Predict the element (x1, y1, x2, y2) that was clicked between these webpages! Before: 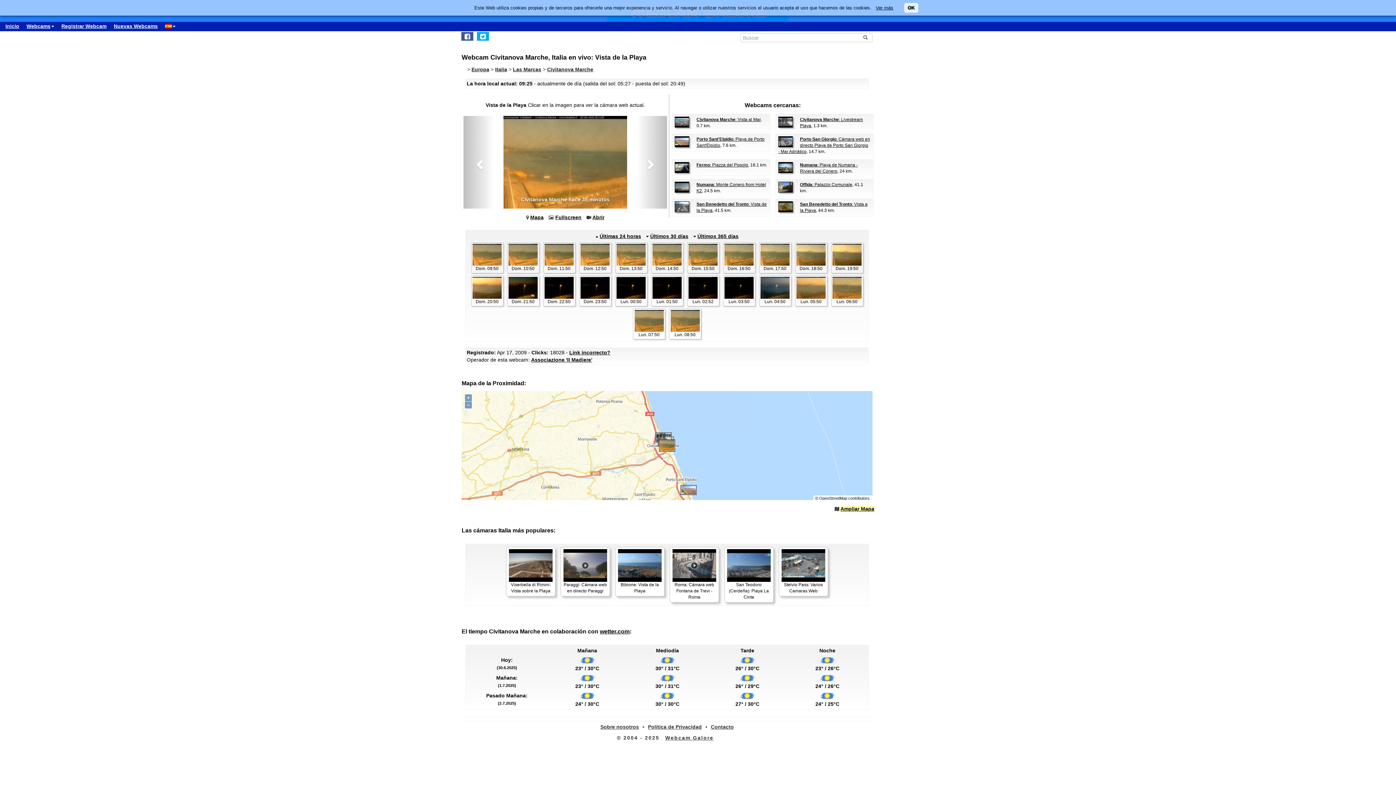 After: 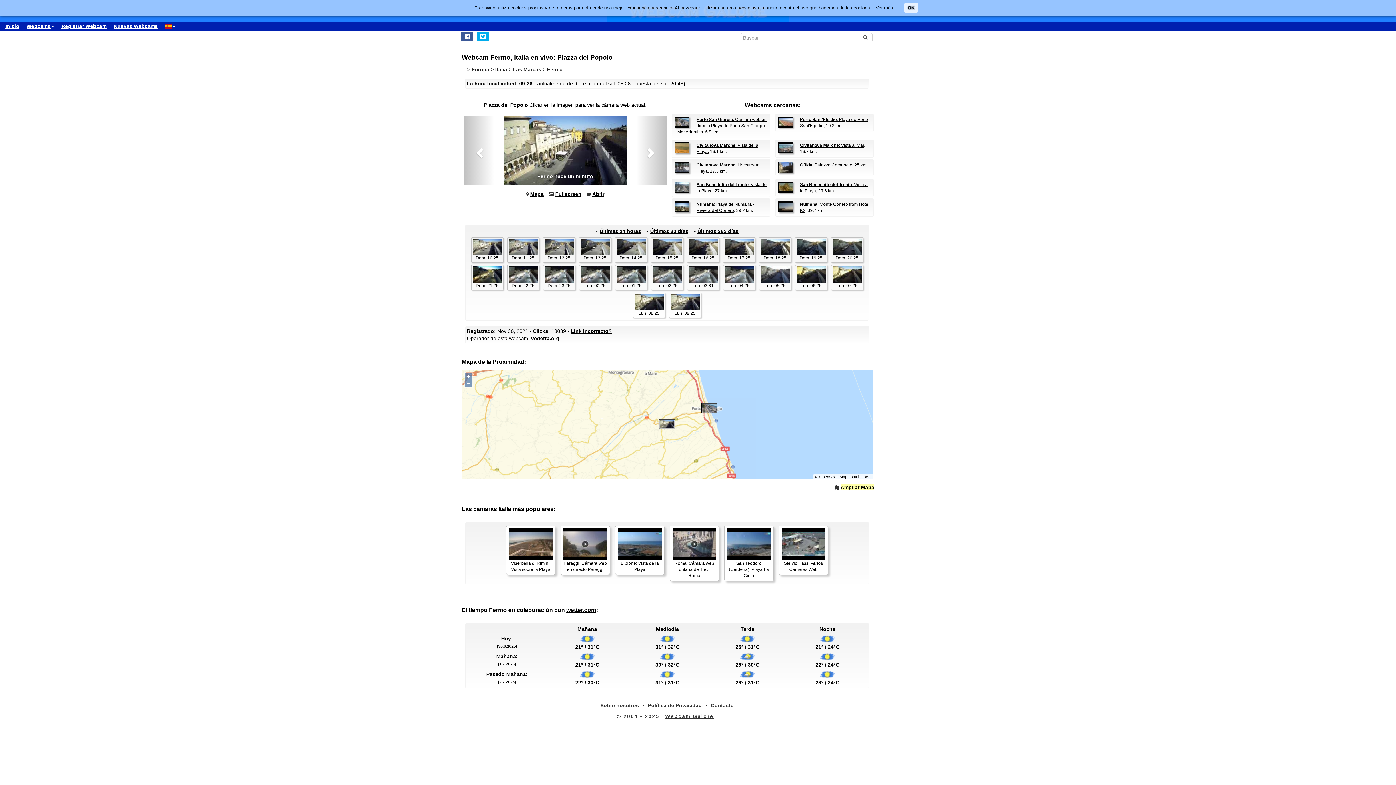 Action: bbox: (696, 162, 748, 167) label: Fermo: Piazza del Popolo